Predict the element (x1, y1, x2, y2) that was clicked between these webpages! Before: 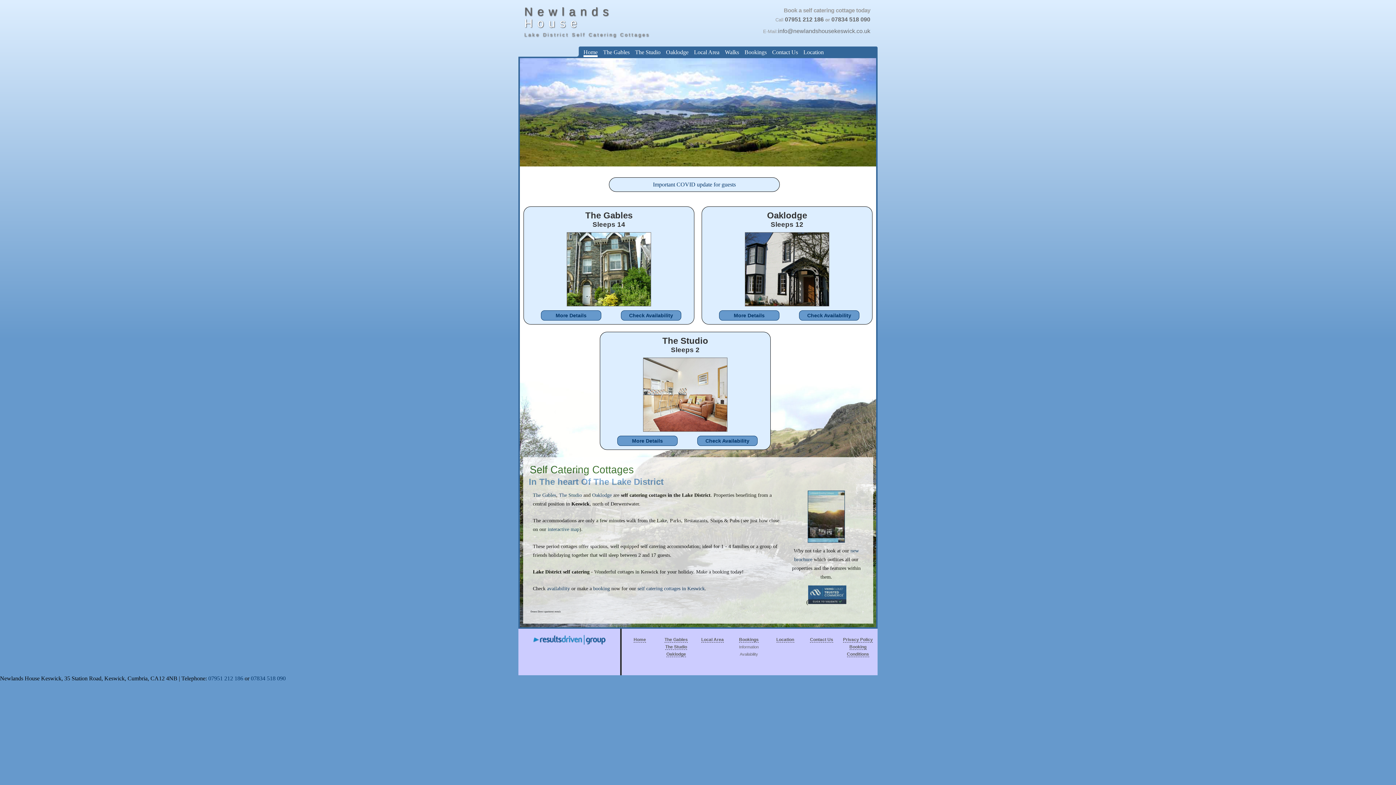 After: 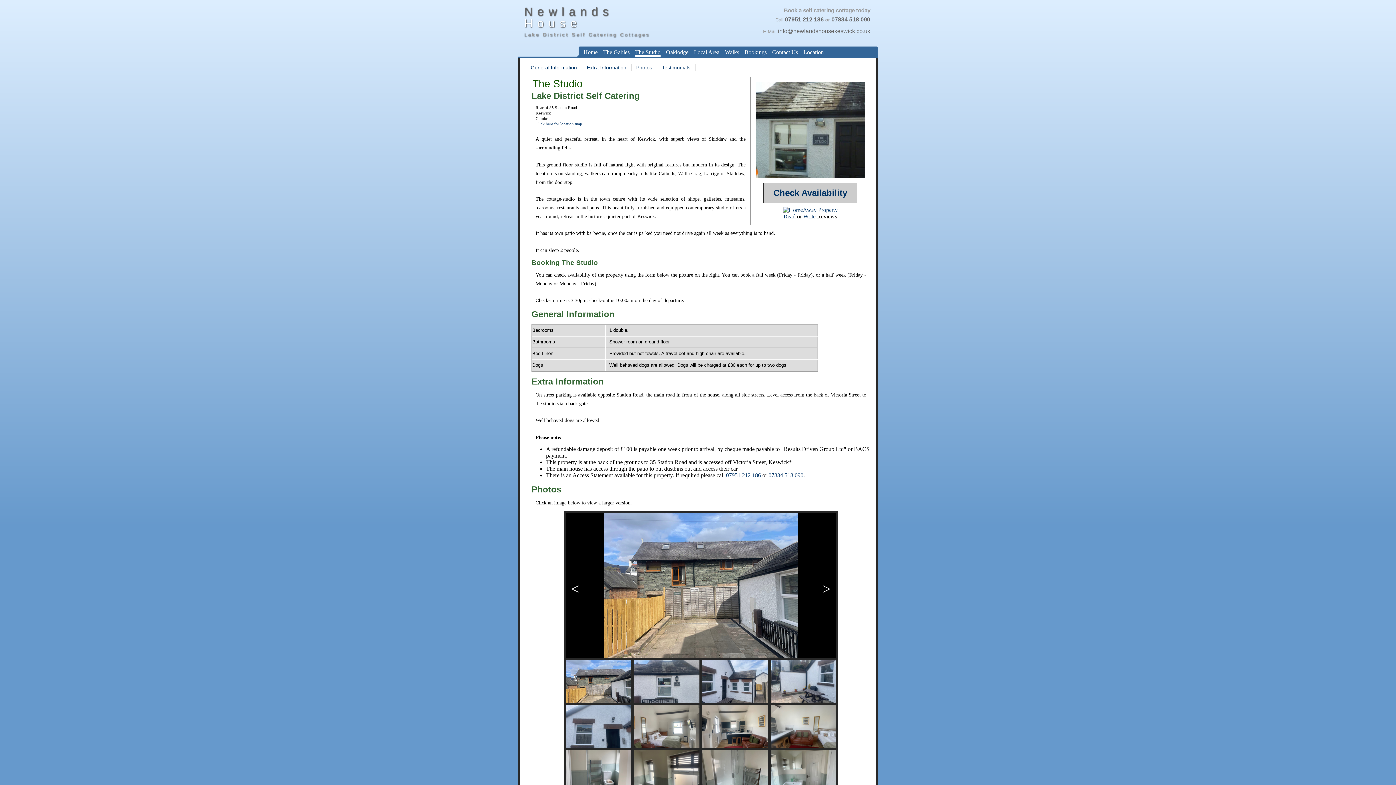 Action: bbox: (643, 426, 727, 433)